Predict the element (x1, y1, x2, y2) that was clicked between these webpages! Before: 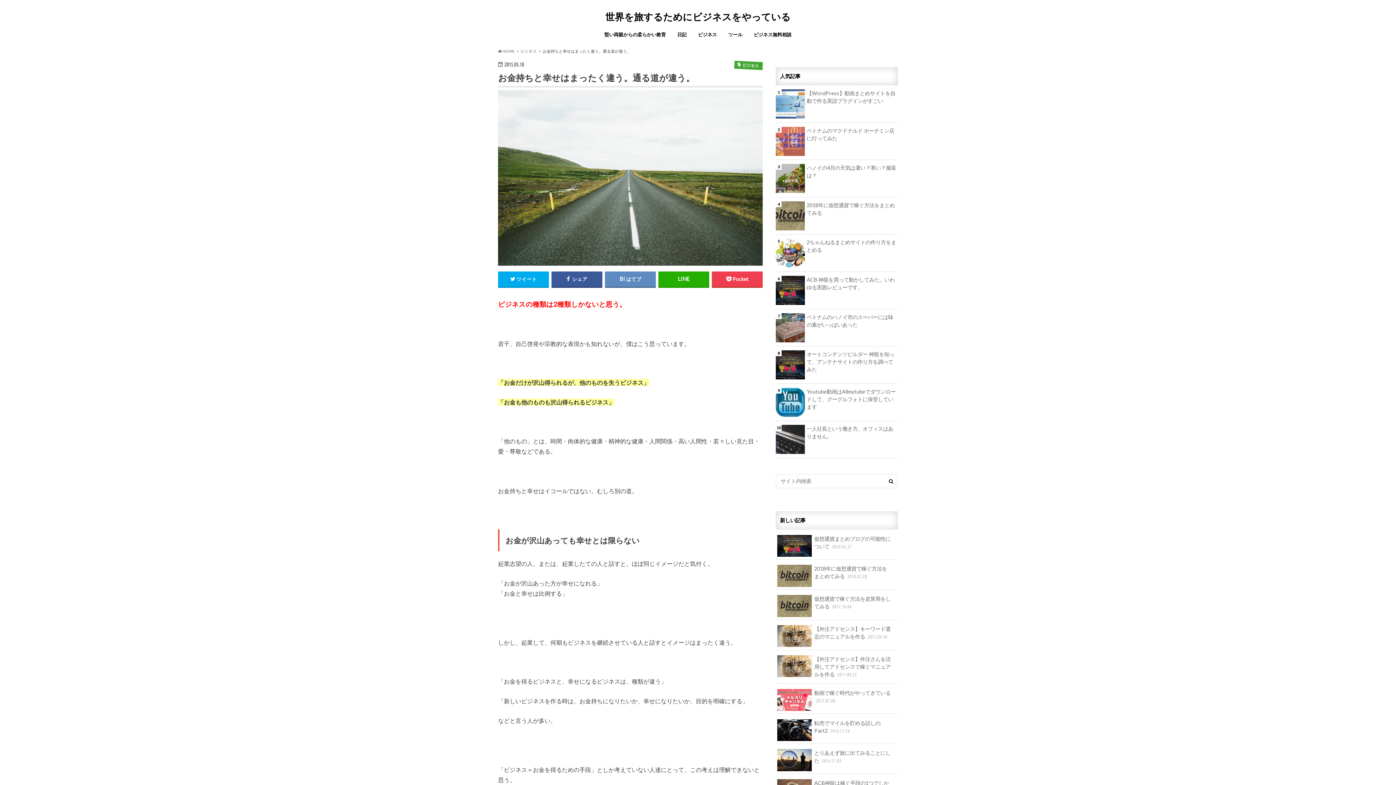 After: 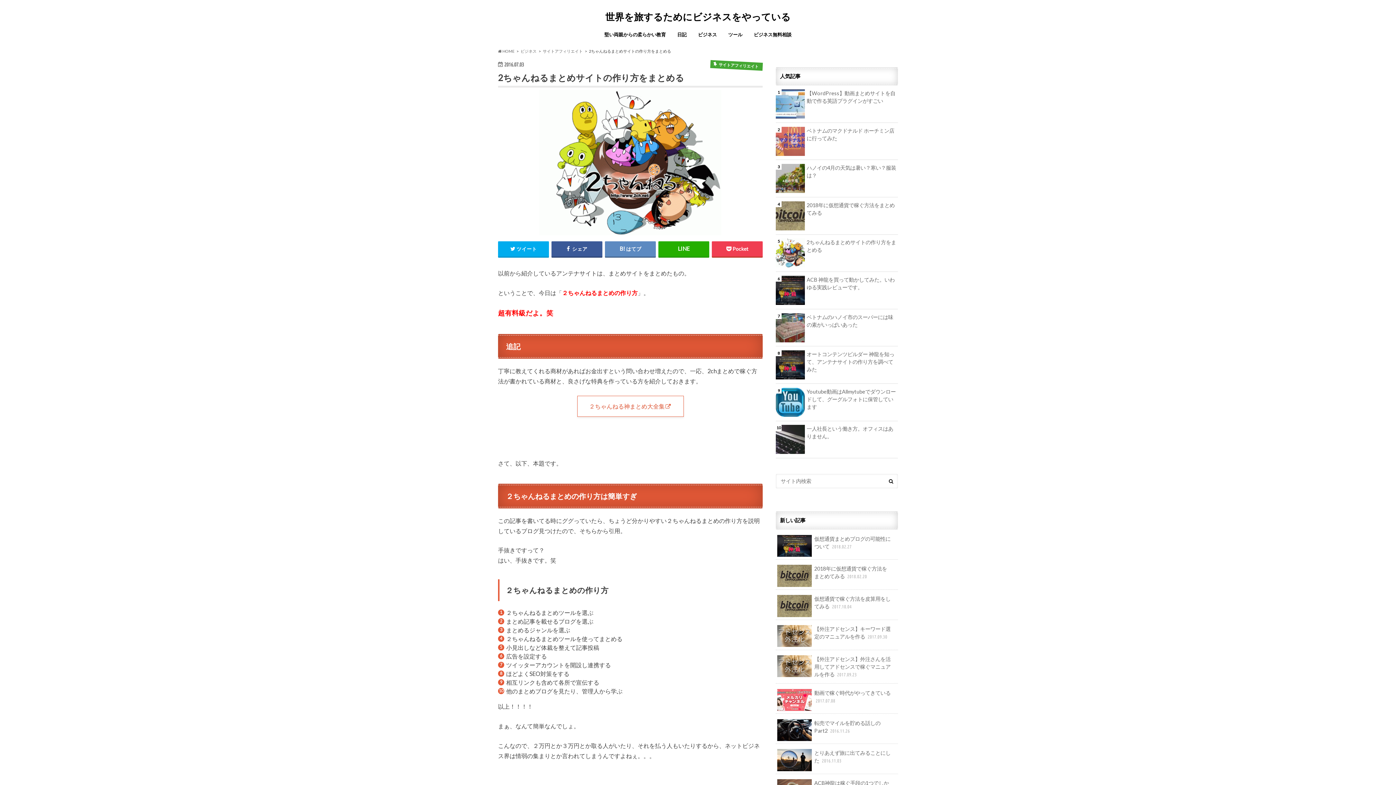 Action: label: 2ちゃんねるまとめサイトの作り方をまとめる bbox: (776, 238, 898, 253)